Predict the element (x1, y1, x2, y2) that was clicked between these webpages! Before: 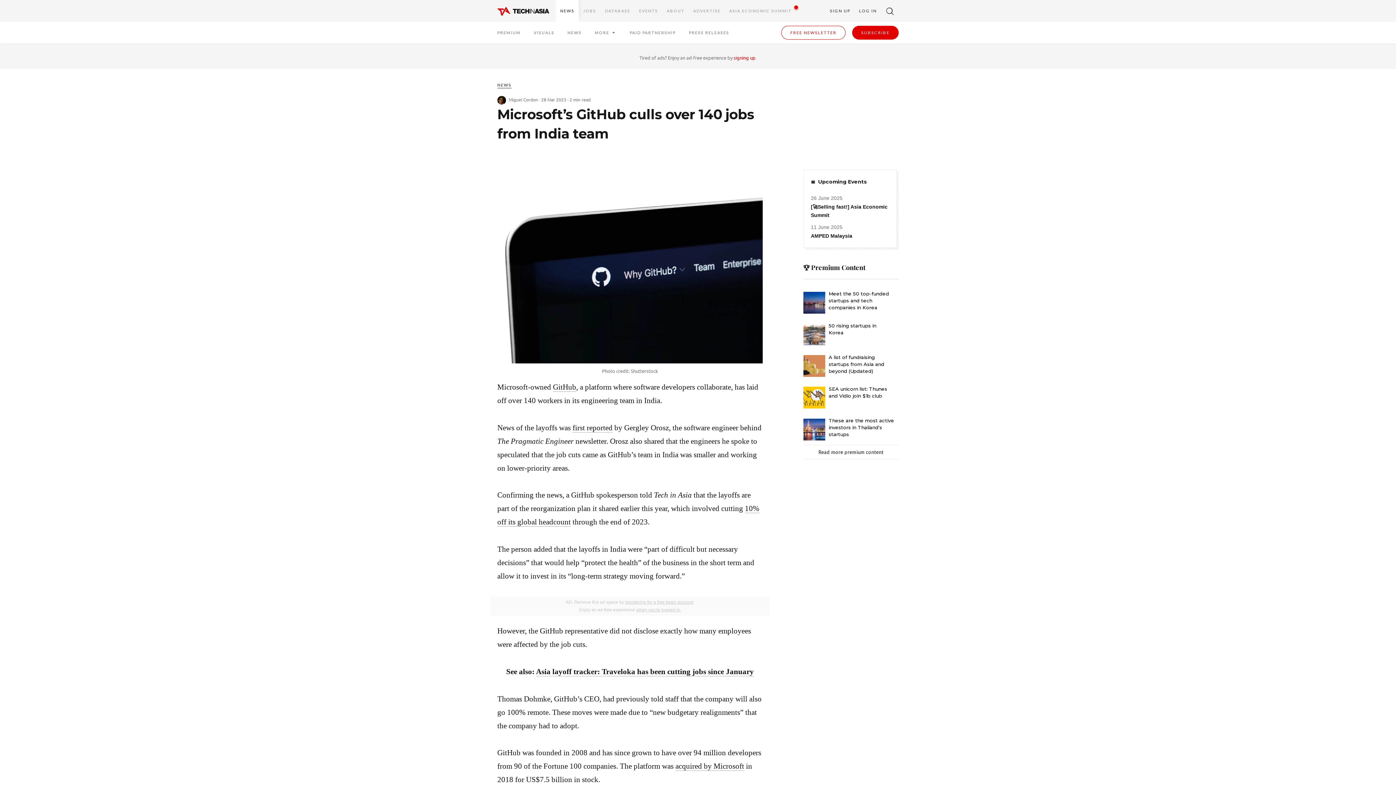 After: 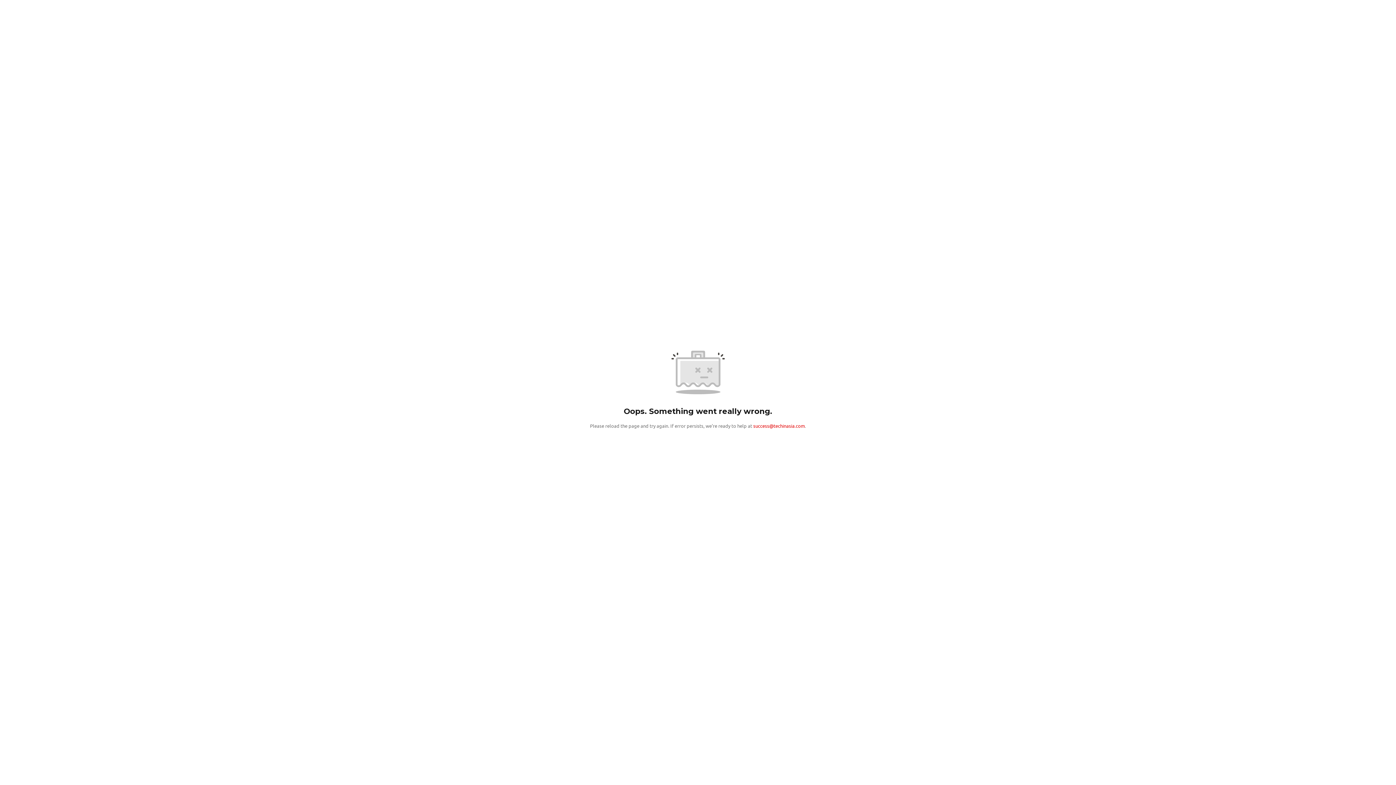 Action: bbox: (689, 0, 725, 21) label: ADVERTISE